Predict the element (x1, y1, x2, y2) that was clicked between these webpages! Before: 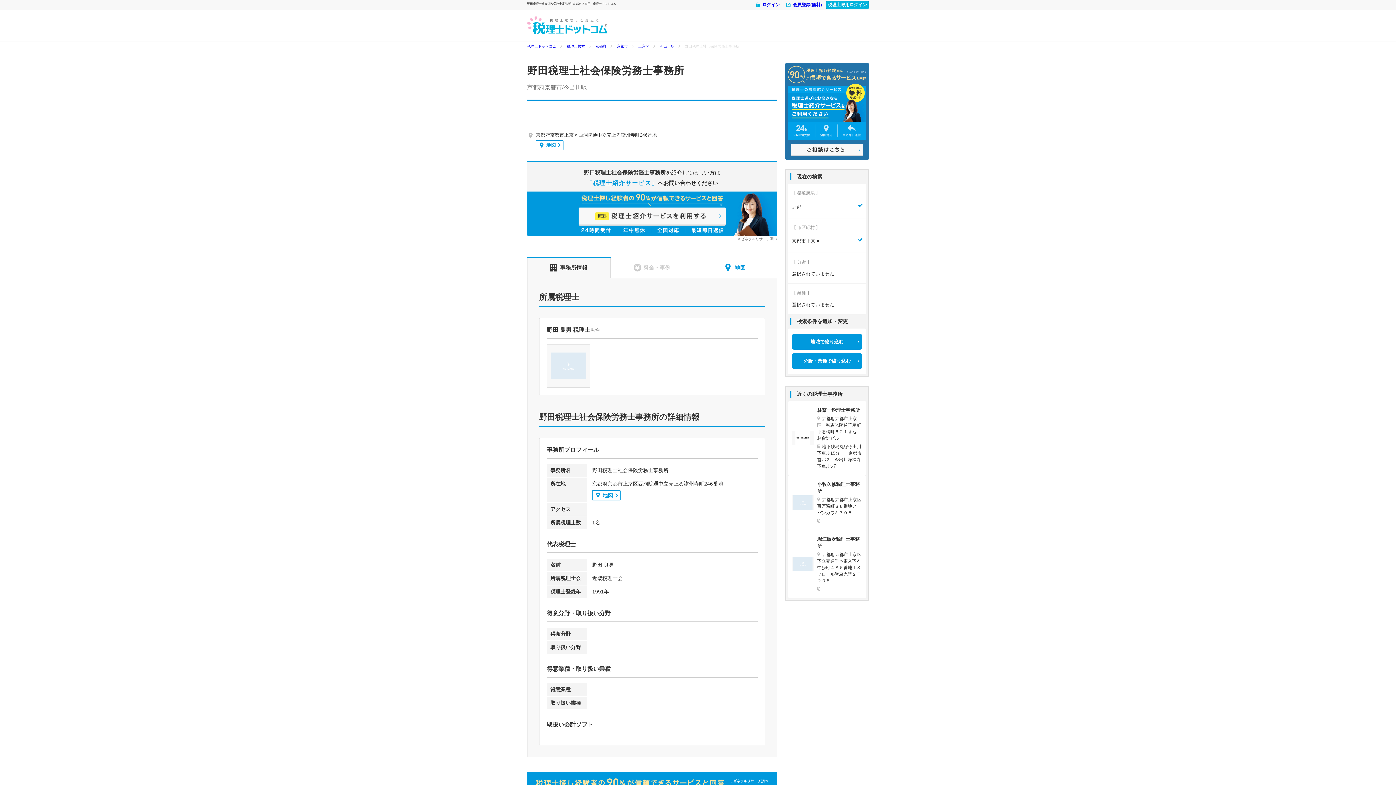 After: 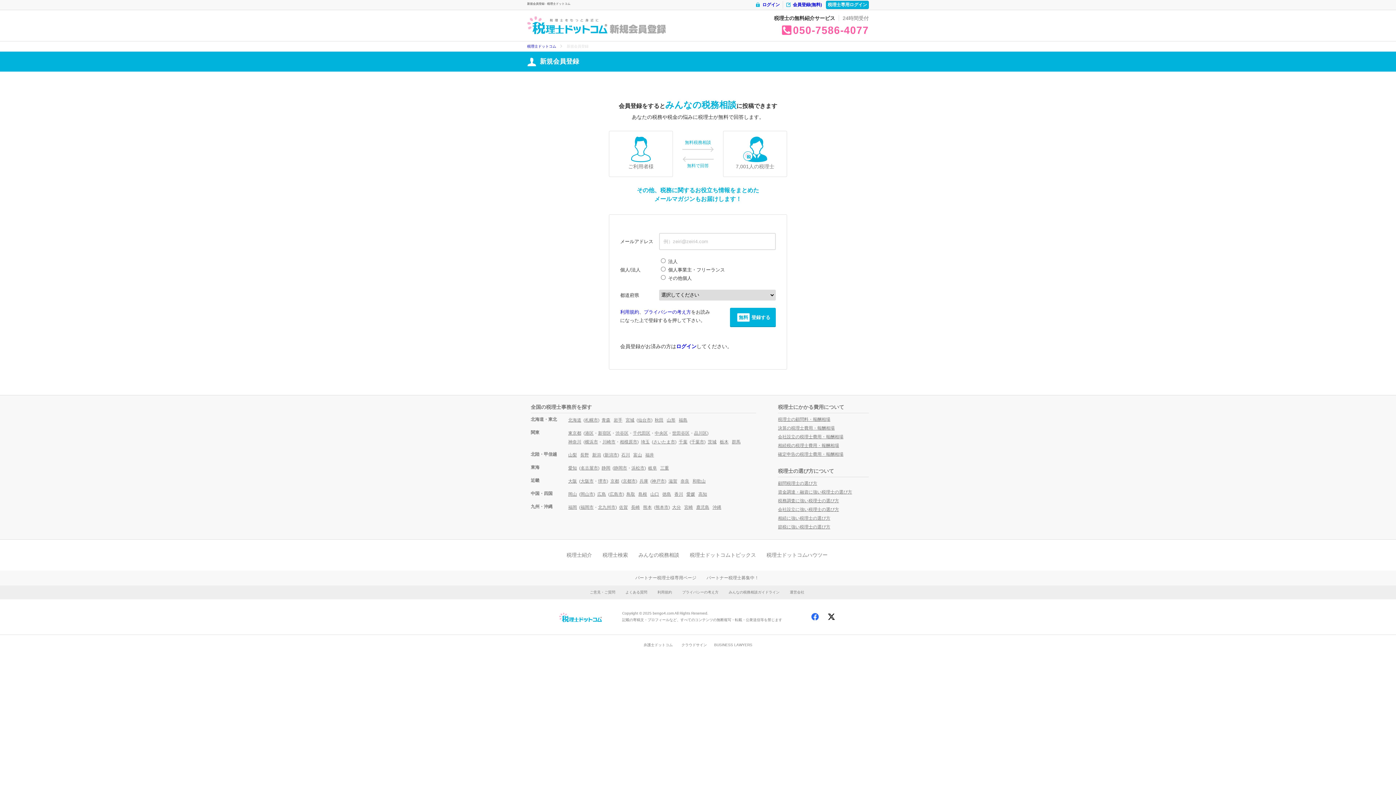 Action: bbox: (785, 1, 825, 8) label: 会員登録(無料)